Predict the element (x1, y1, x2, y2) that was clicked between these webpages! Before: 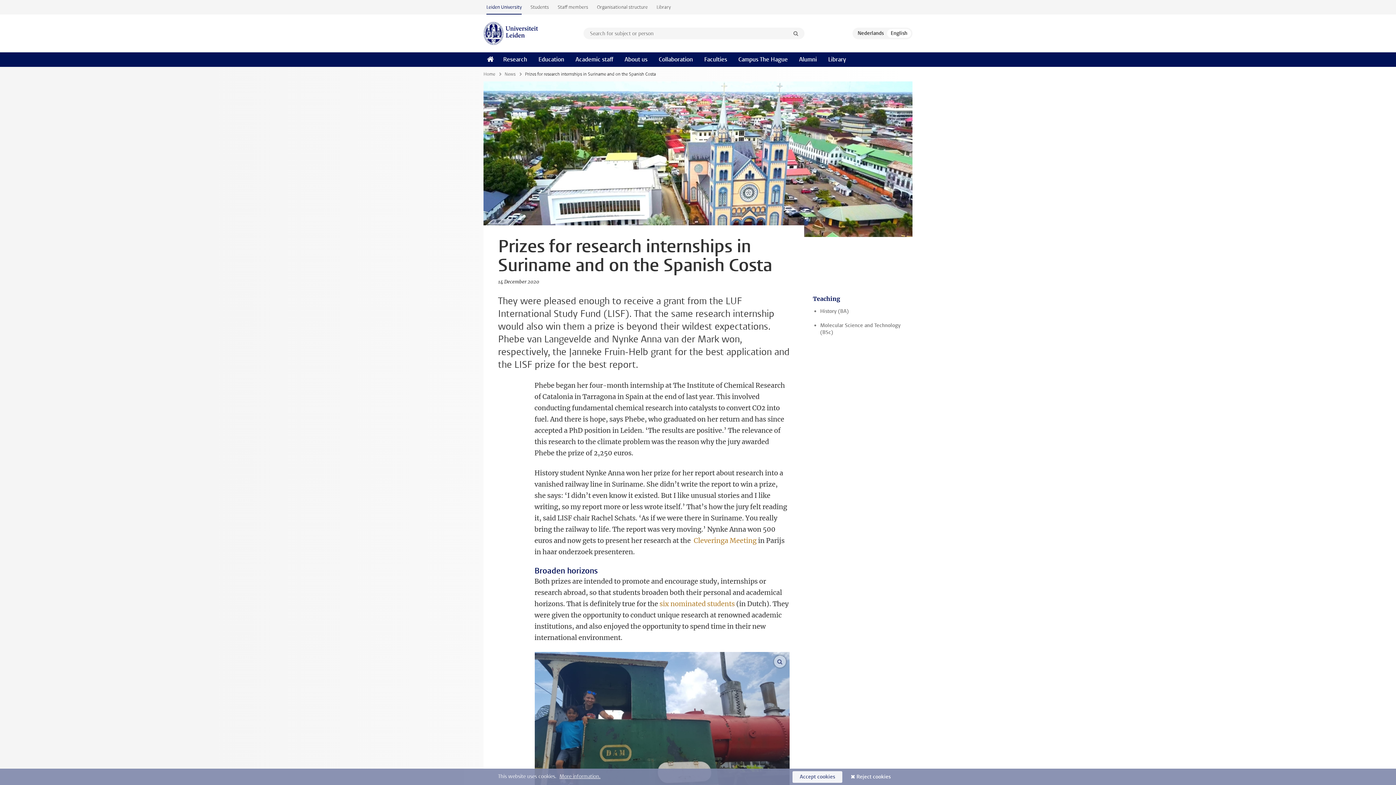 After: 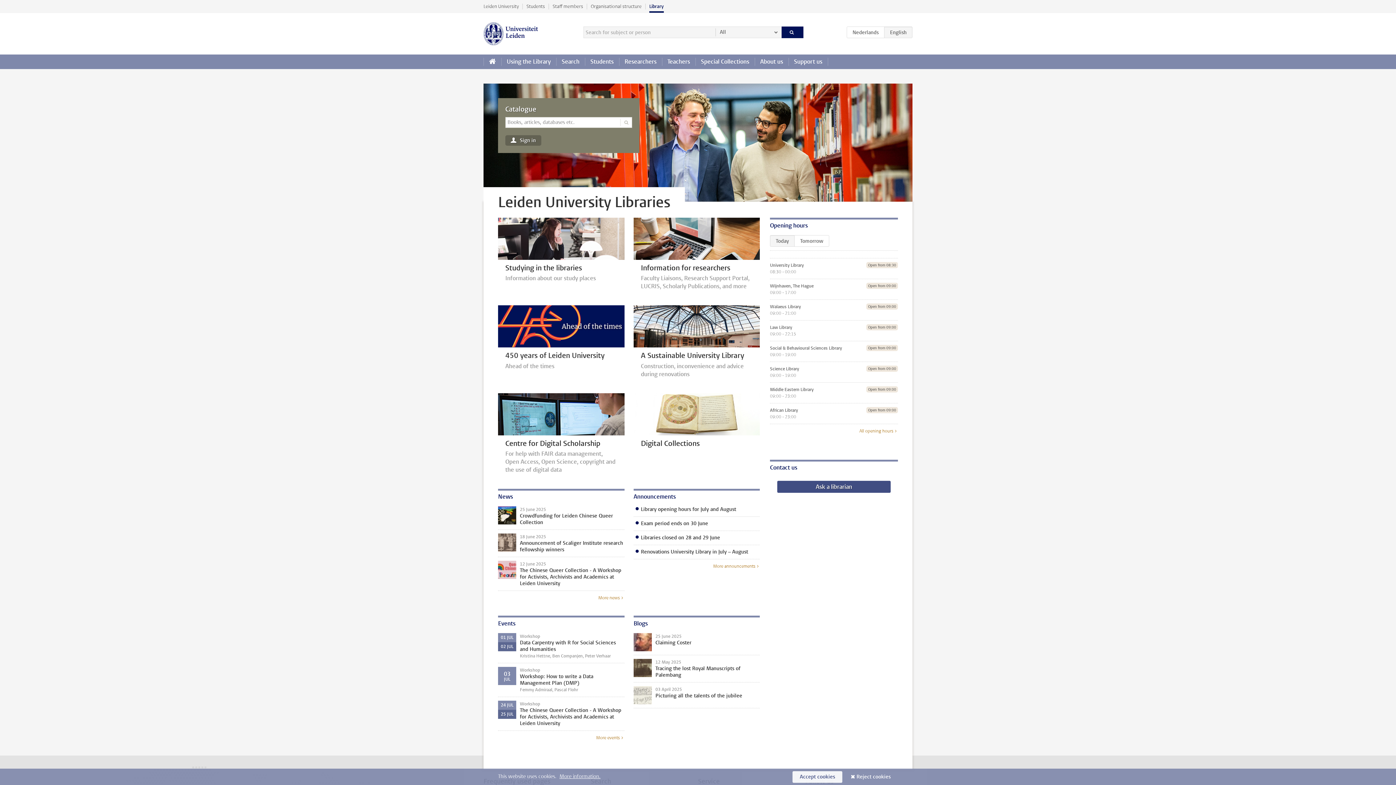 Action: label: Library bbox: (652, 0, 675, 14)